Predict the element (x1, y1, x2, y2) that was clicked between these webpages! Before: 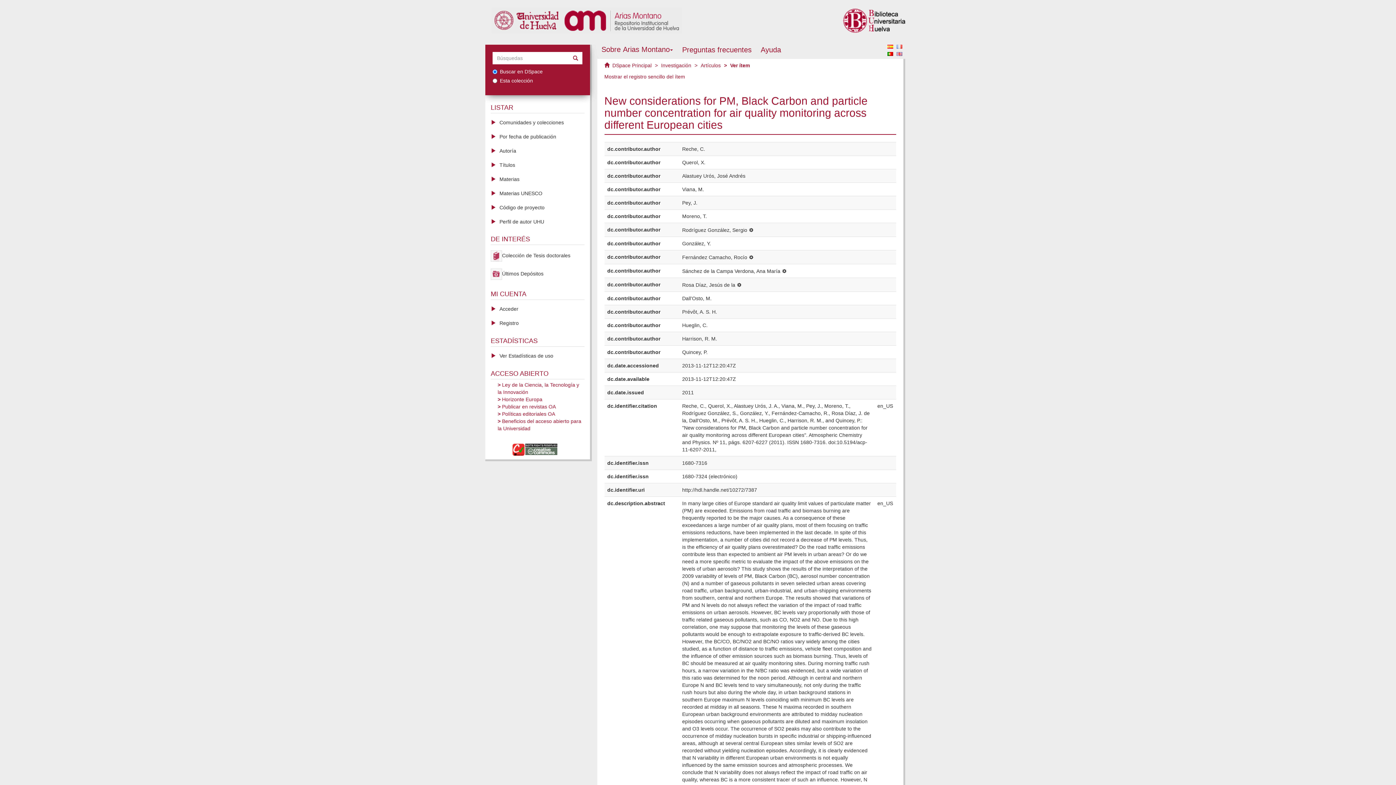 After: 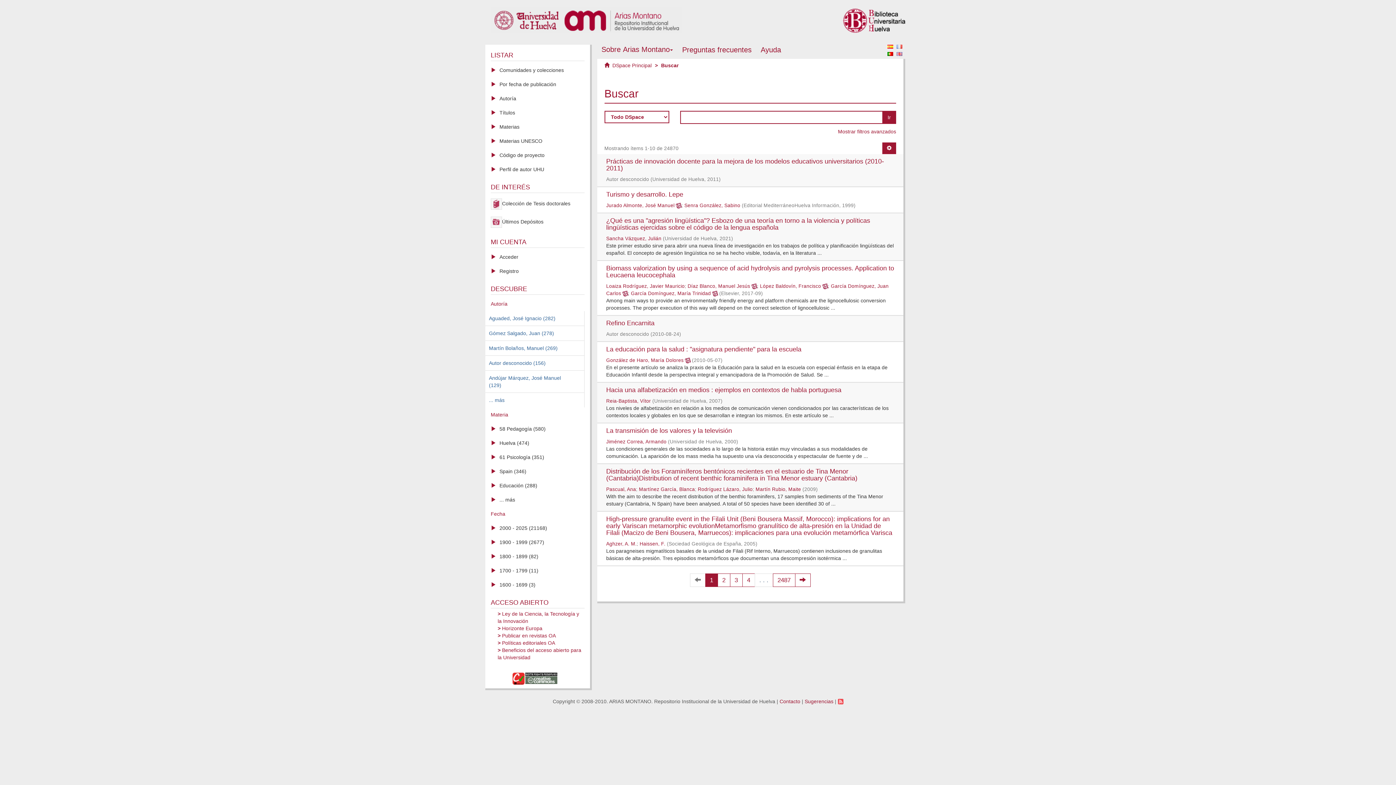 Action: bbox: (568, 51, 582, 64)